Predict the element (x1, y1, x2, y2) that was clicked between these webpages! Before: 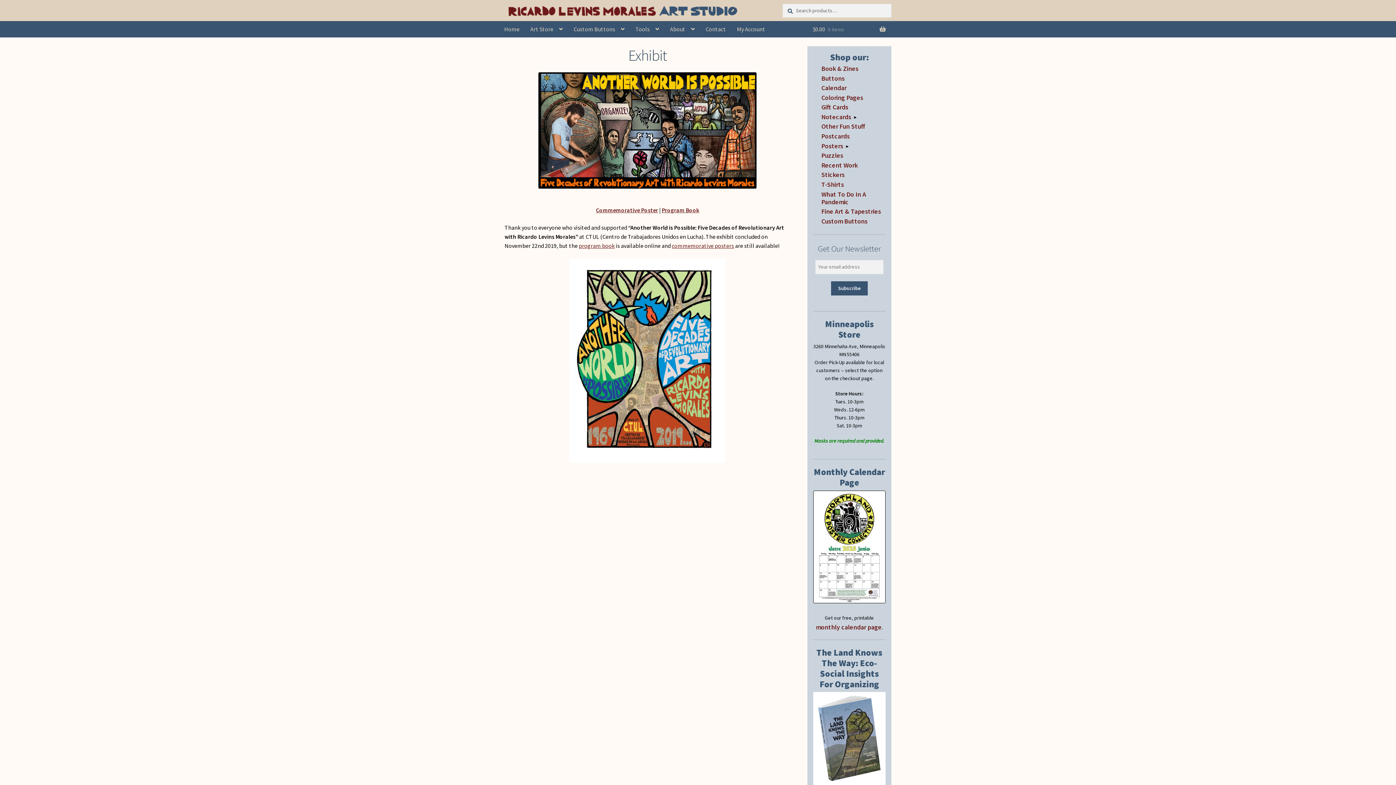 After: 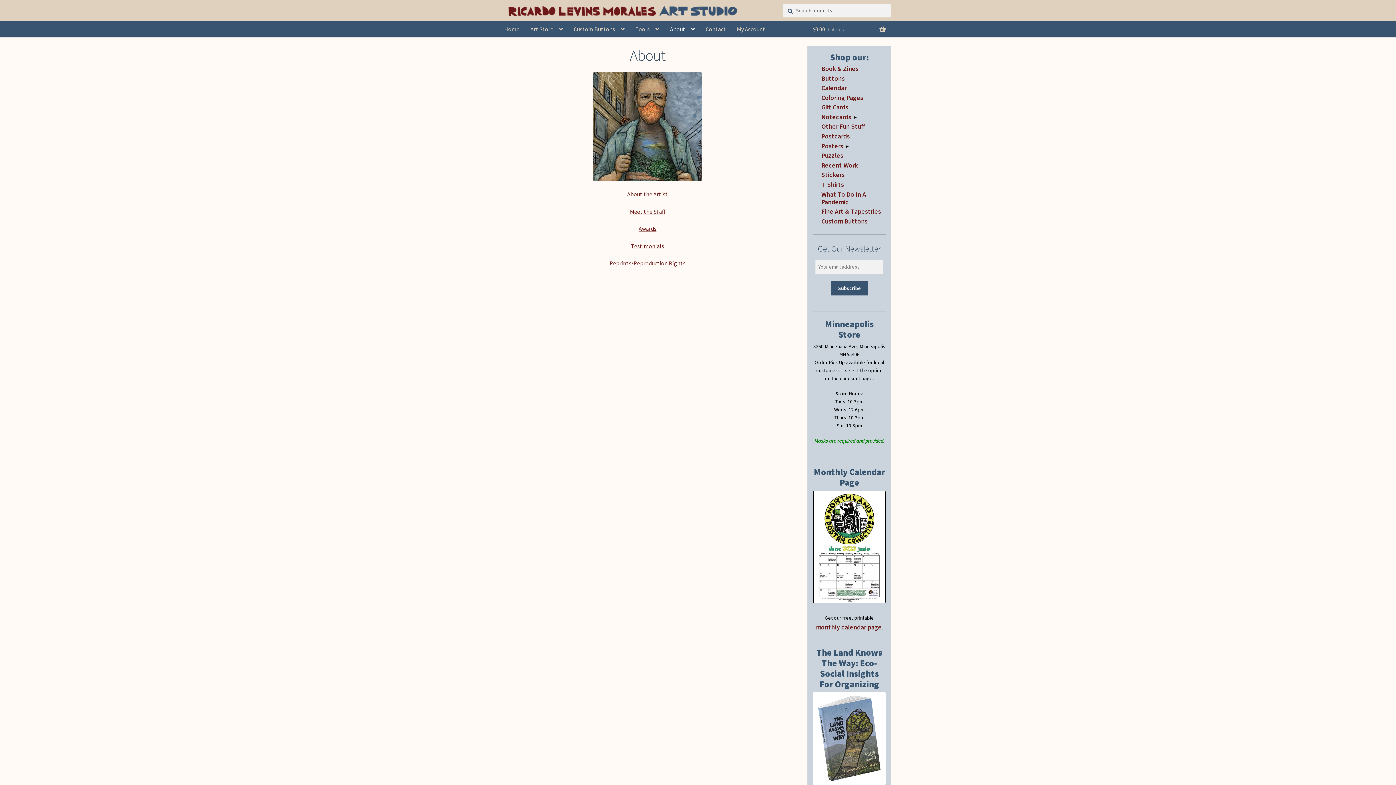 Action: label: About bbox: (664, 21, 700, 37)